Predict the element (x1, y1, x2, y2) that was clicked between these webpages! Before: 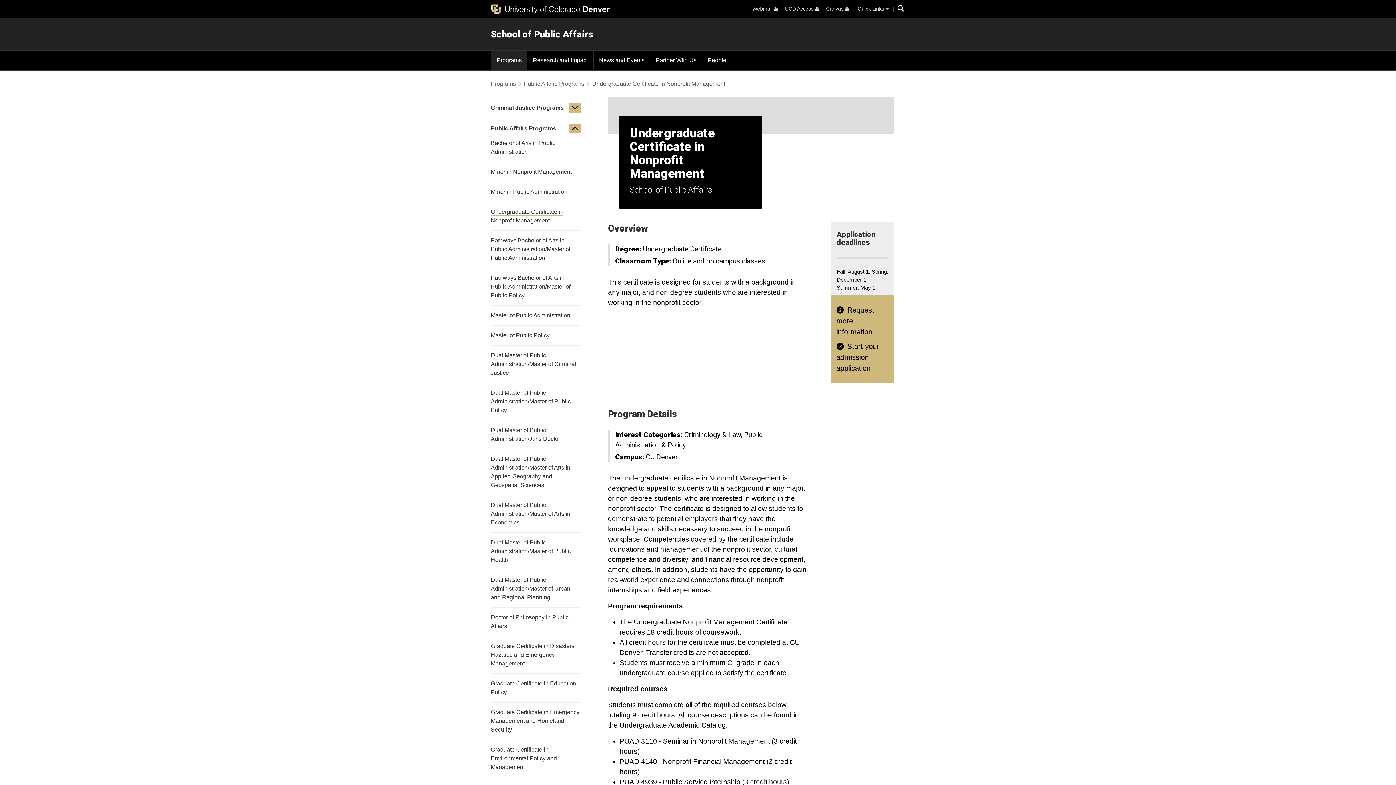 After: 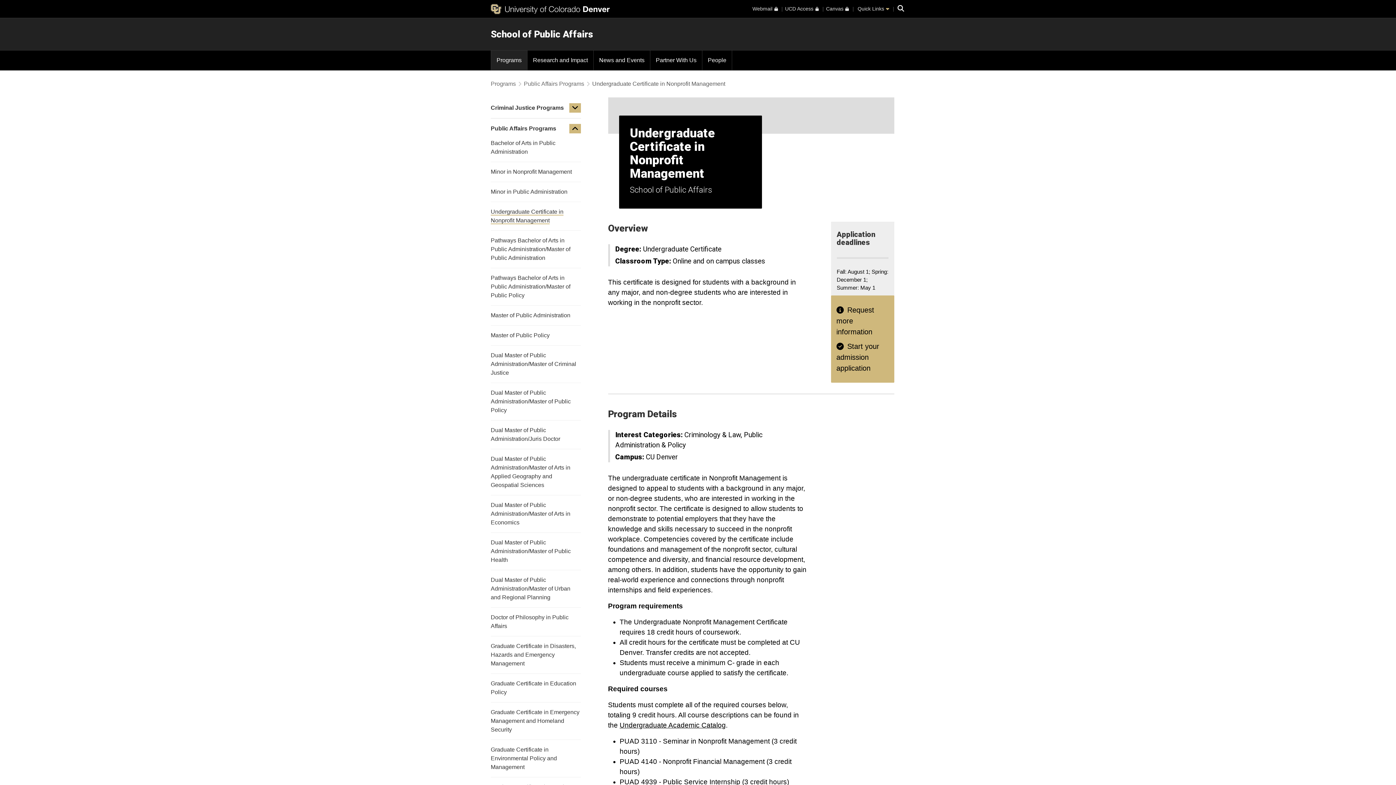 Action: label: Undergraduate Academic Catalog bbox: (619, 721, 726, 729)